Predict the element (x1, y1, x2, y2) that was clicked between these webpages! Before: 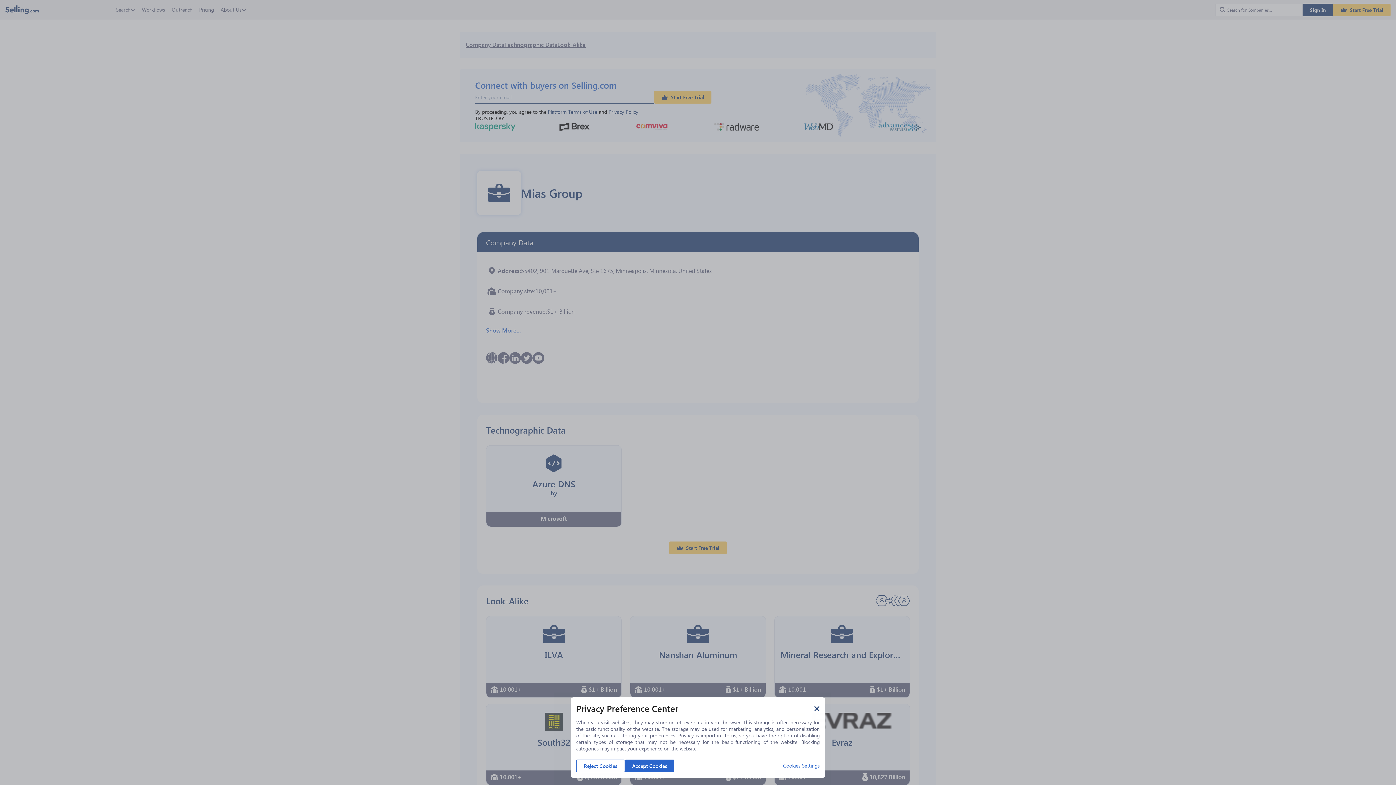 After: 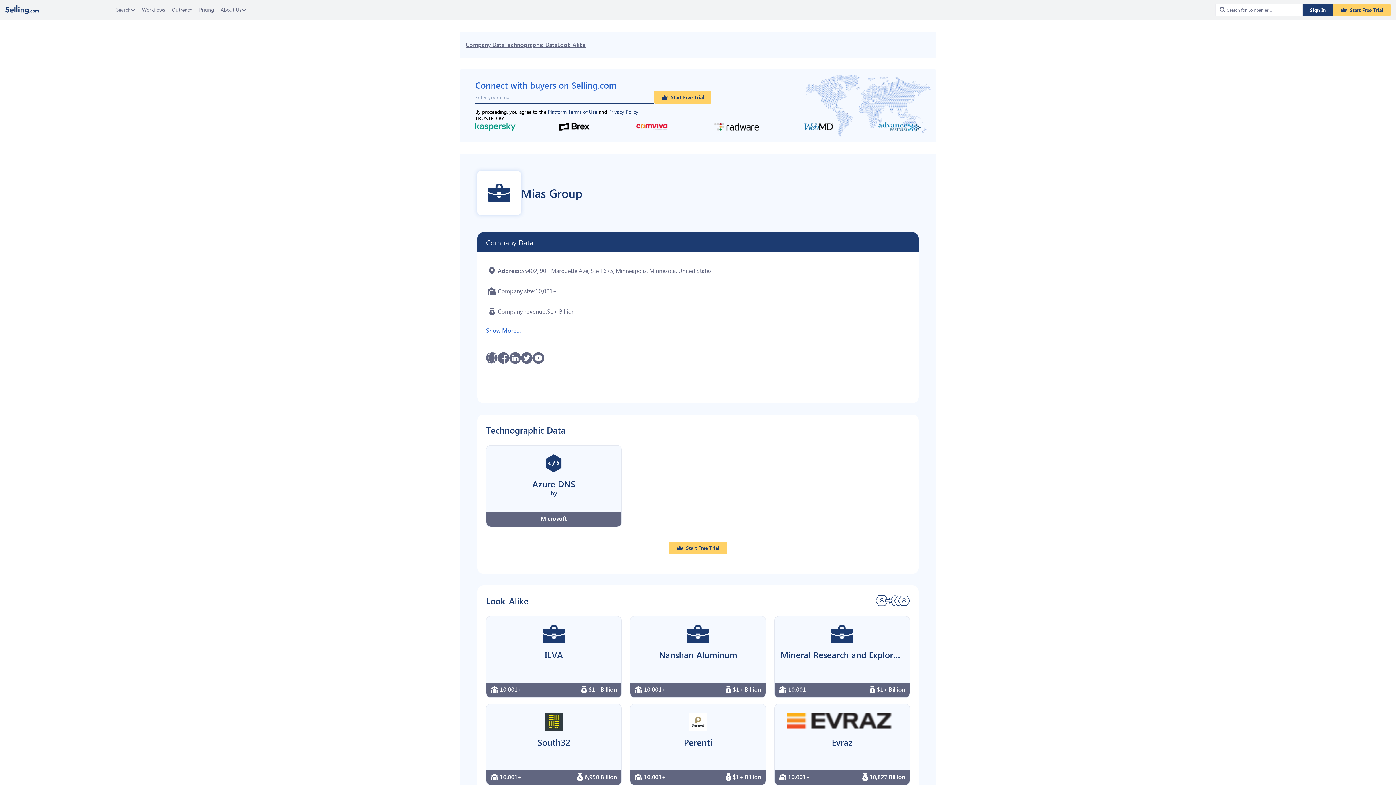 Action: bbox: (576, 760, 625, 772) label: Reject Cookies